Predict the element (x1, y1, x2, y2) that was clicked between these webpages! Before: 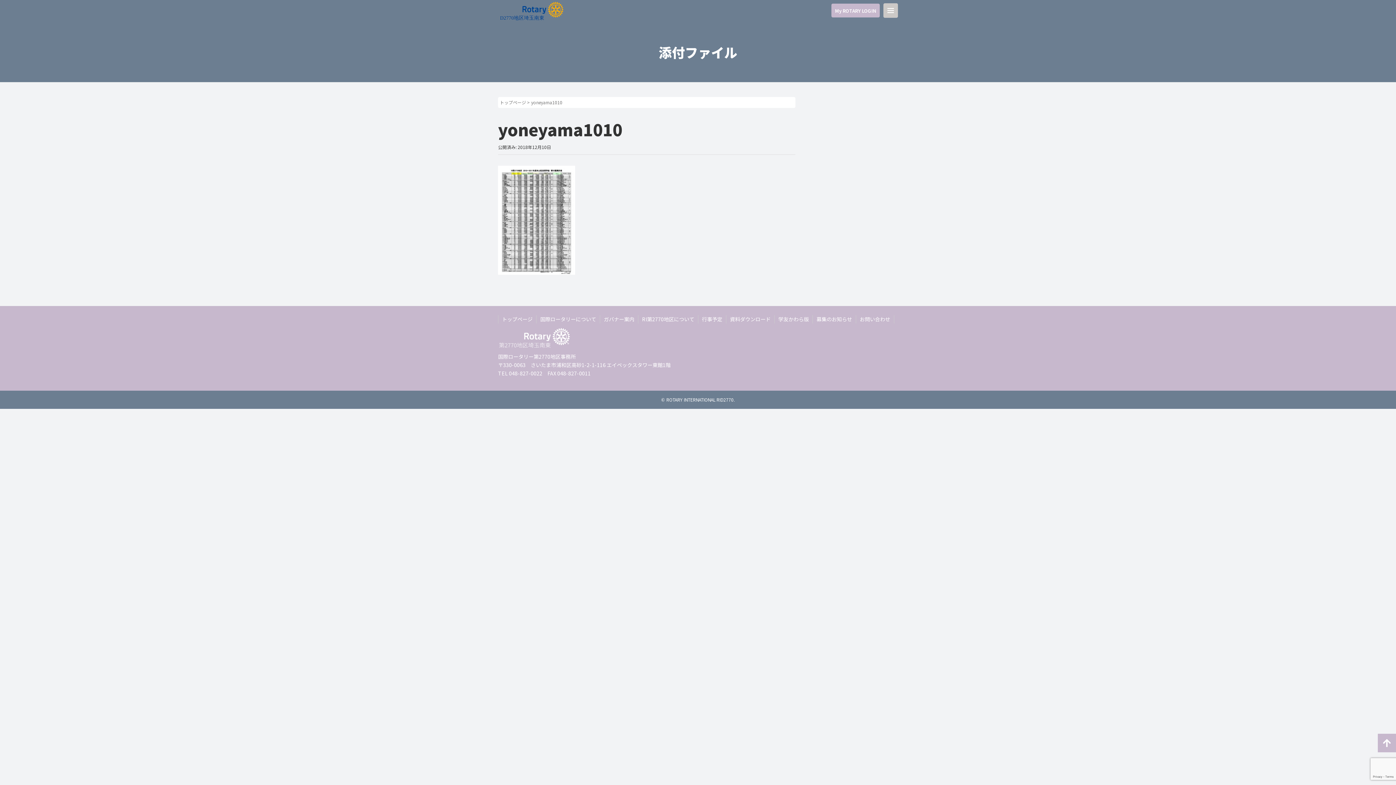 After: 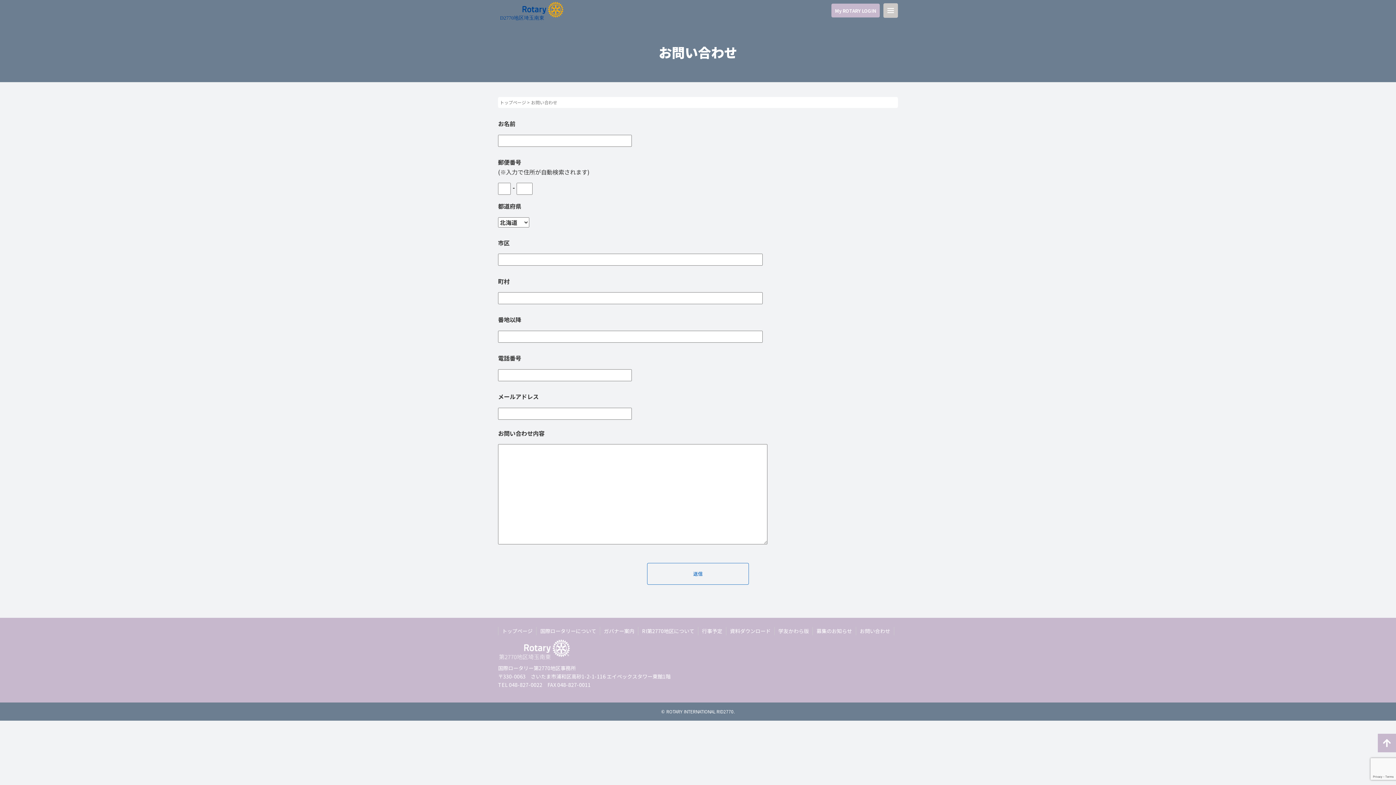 Action: bbox: (860, 315, 890, 322) label: お問い合わせ